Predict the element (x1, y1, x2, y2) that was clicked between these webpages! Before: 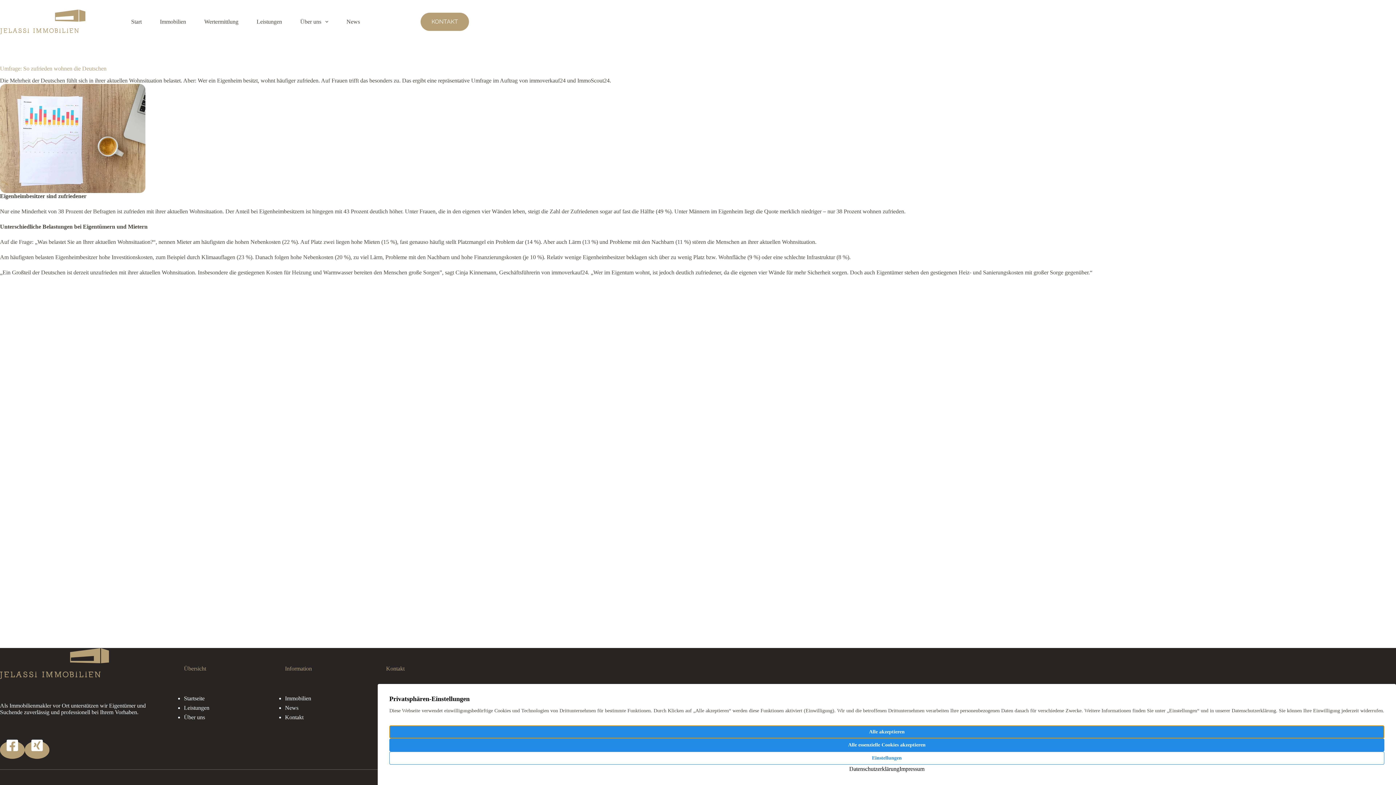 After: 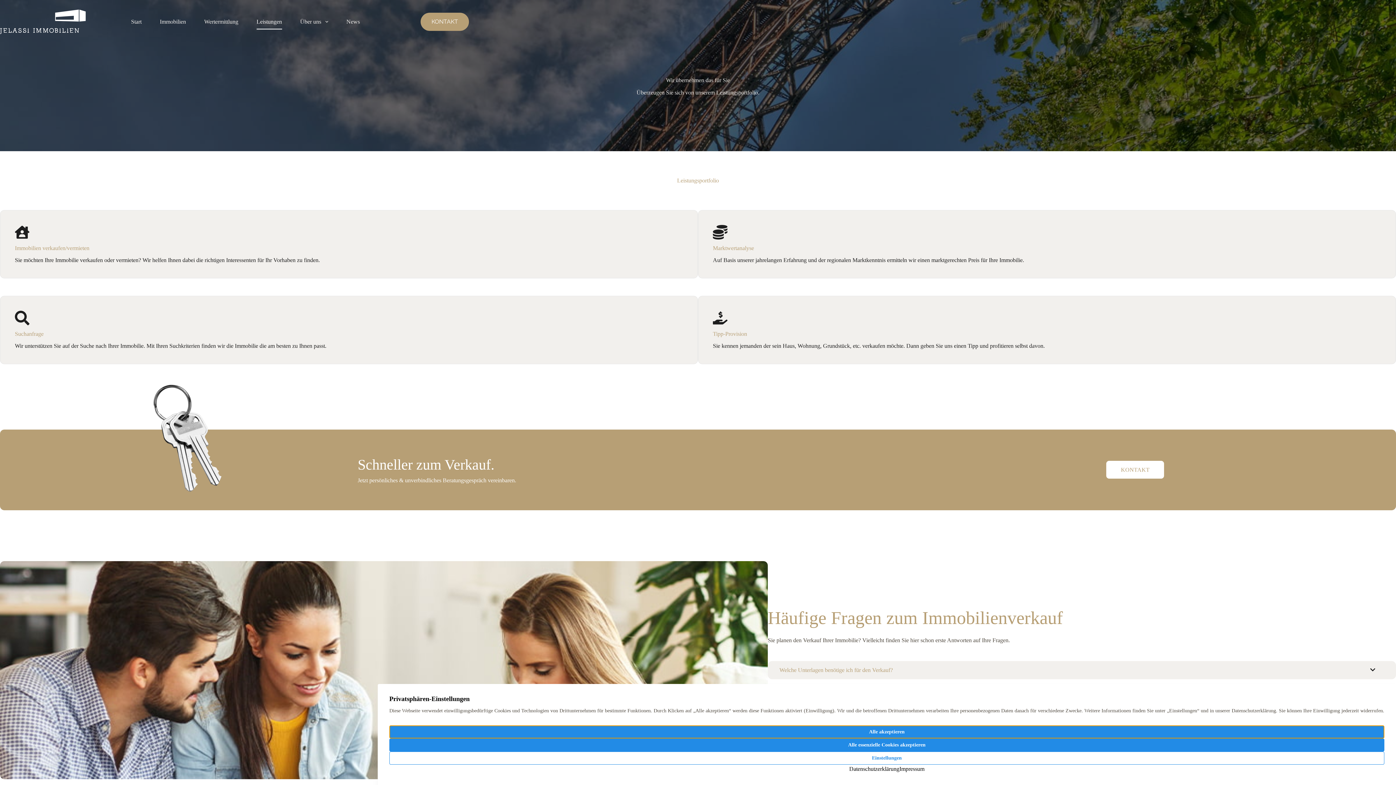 Action: bbox: (184, 705, 209, 711) label: Leistungen